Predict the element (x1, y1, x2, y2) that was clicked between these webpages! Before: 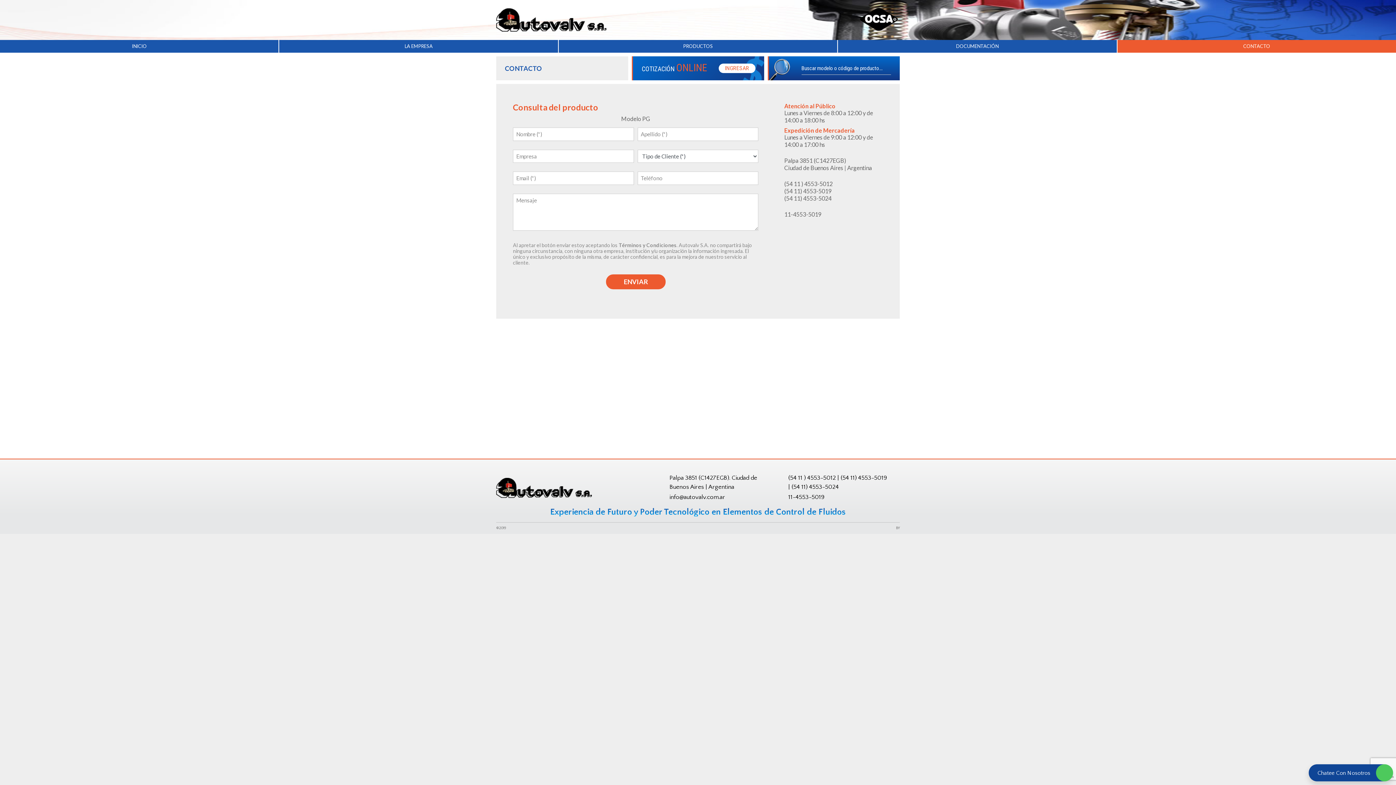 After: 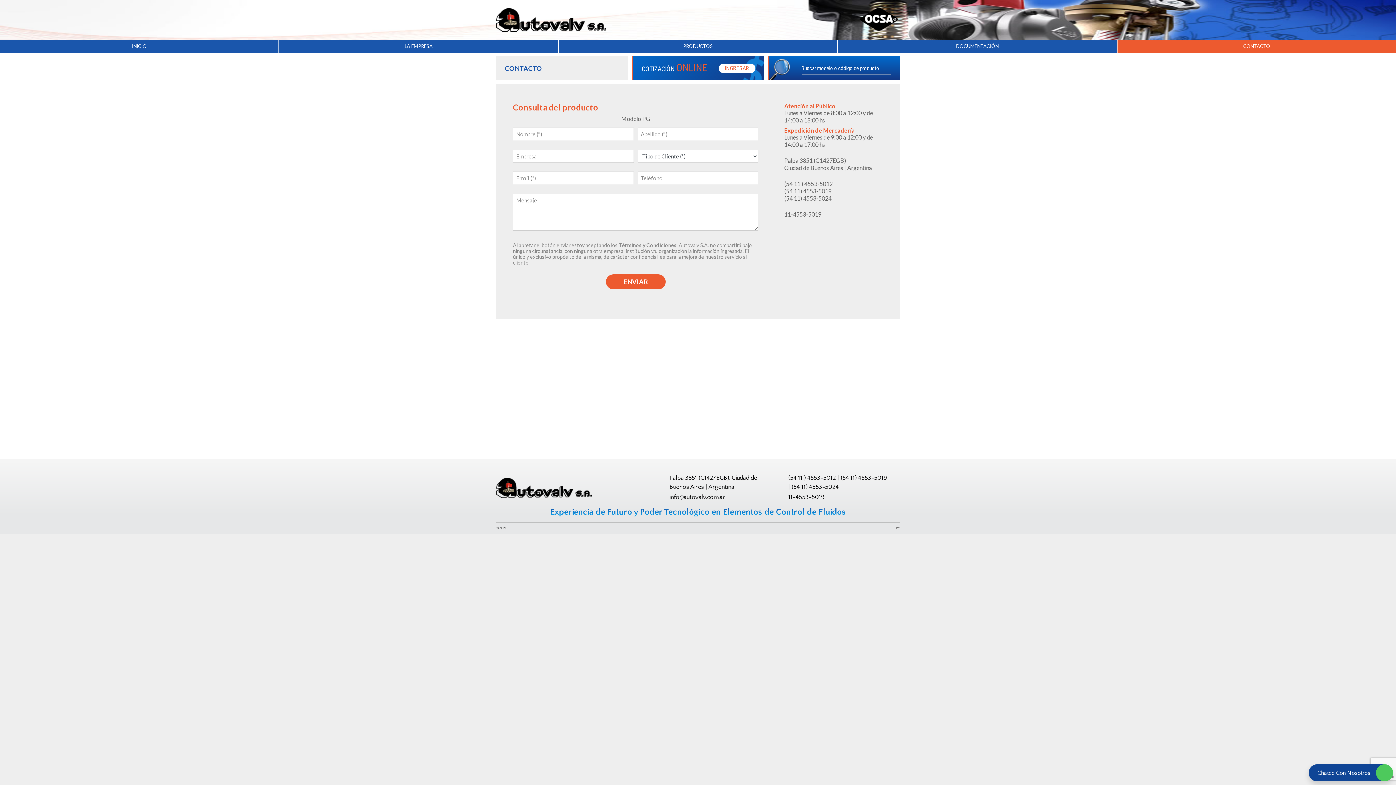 Action: bbox: (896, 525, 900, 531) label: BY